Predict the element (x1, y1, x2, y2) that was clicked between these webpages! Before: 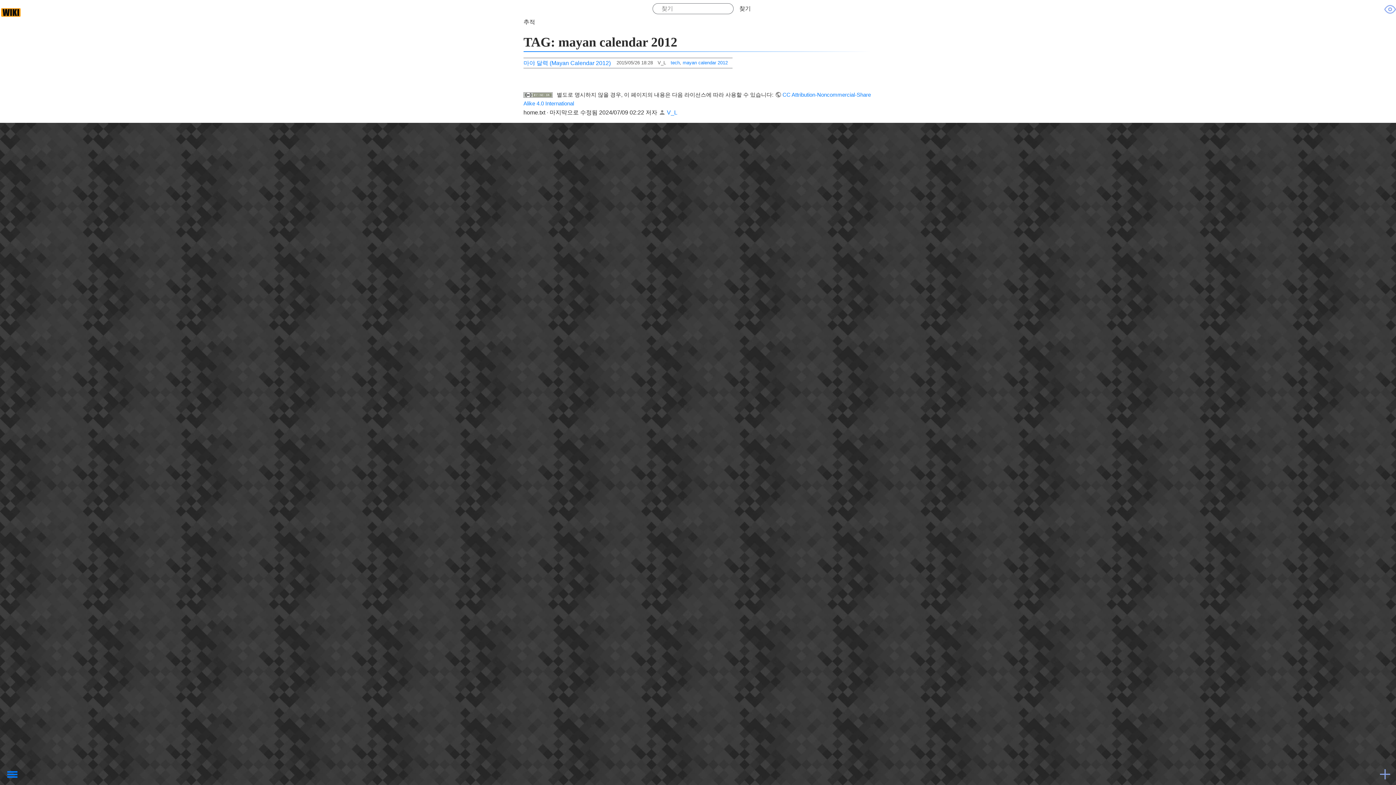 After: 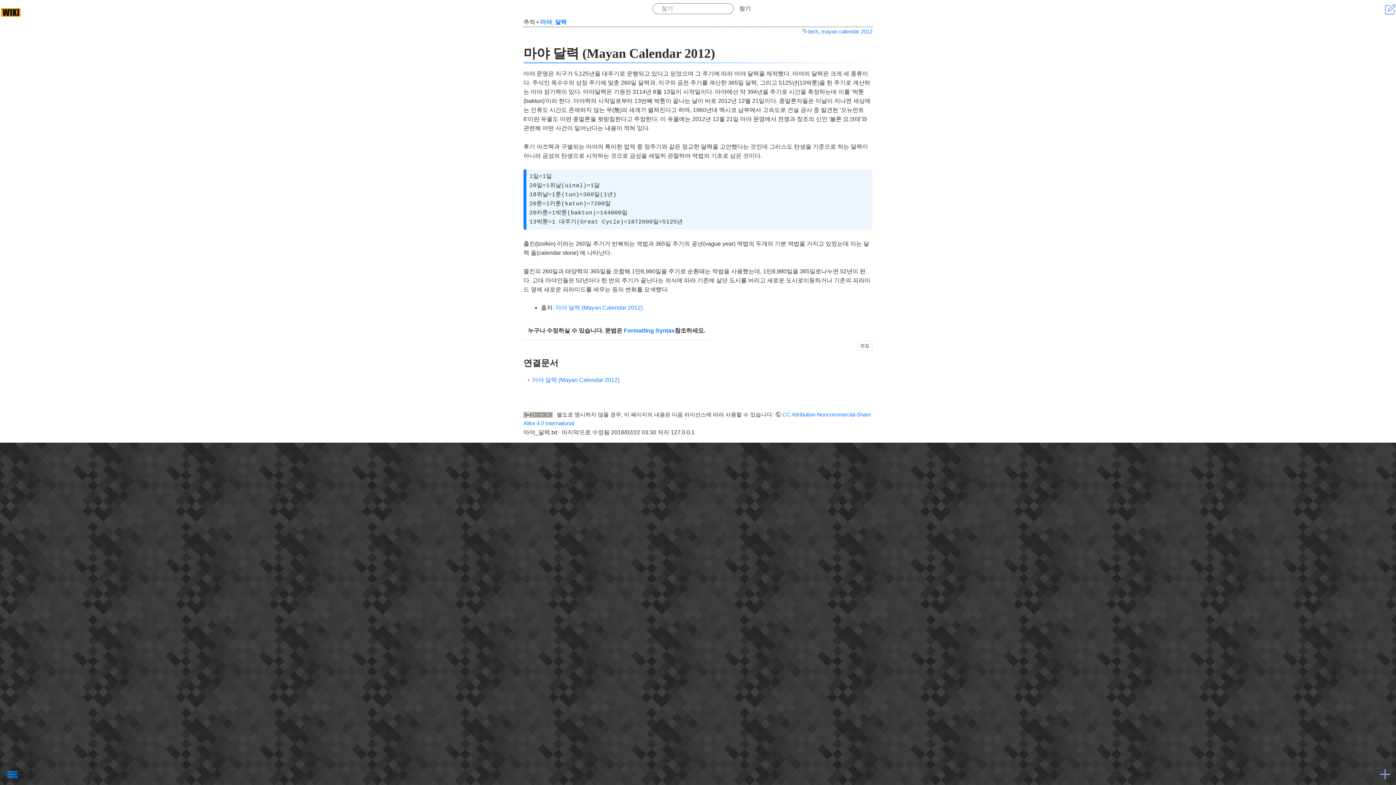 Action: label: 마야 달력 (Mayan Calendar 2012) bbox: (523, 59, 610, 66)